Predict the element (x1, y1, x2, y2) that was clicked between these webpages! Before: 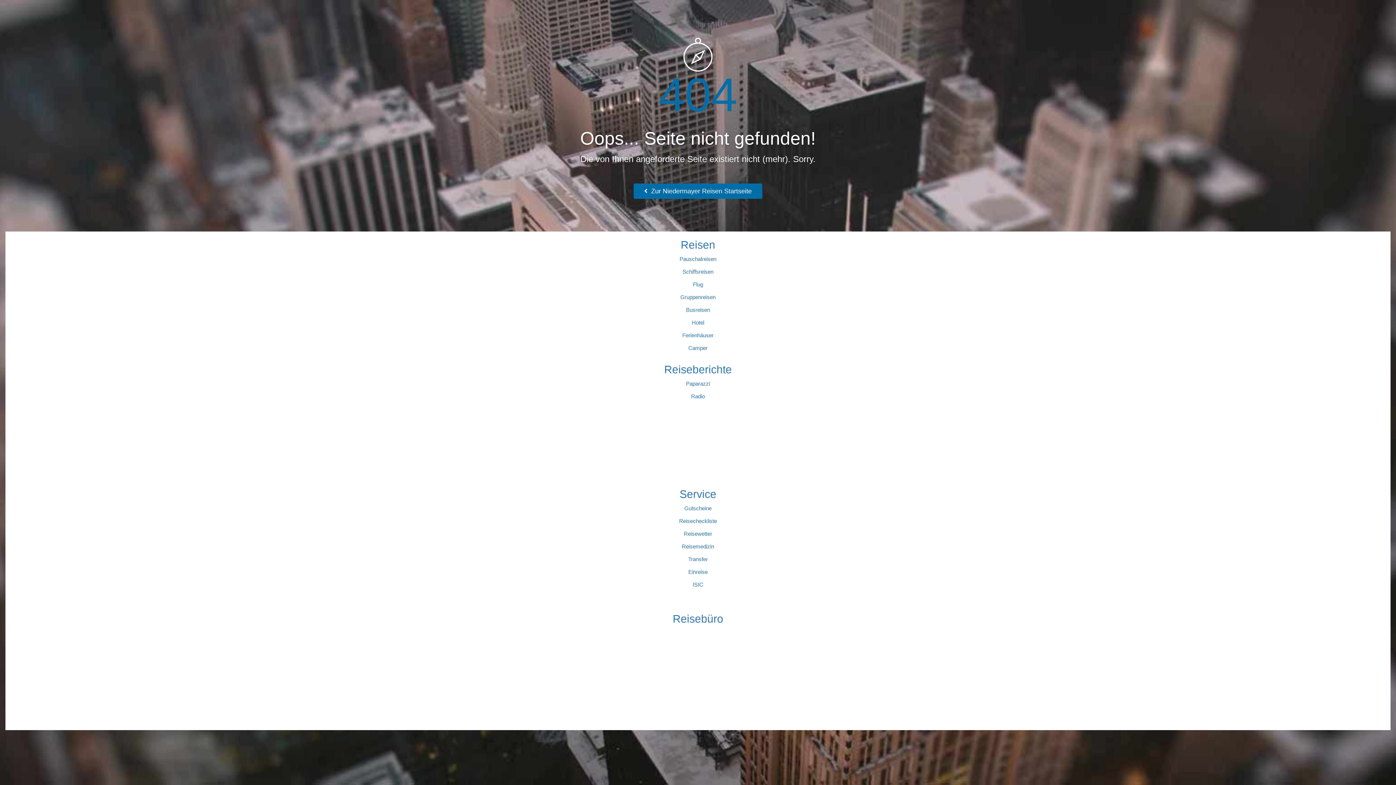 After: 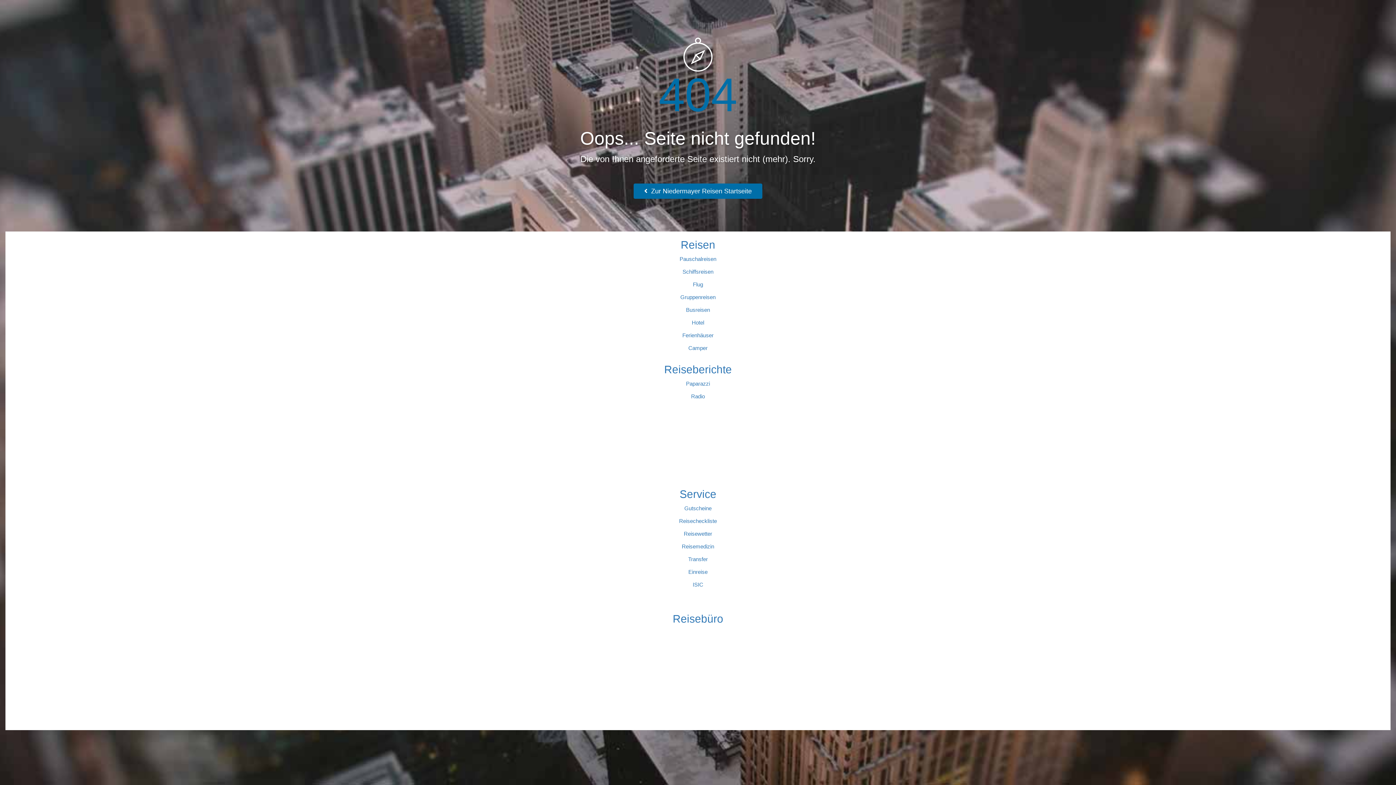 Action: bbox: (691, 393, 705, 399) label: Radio